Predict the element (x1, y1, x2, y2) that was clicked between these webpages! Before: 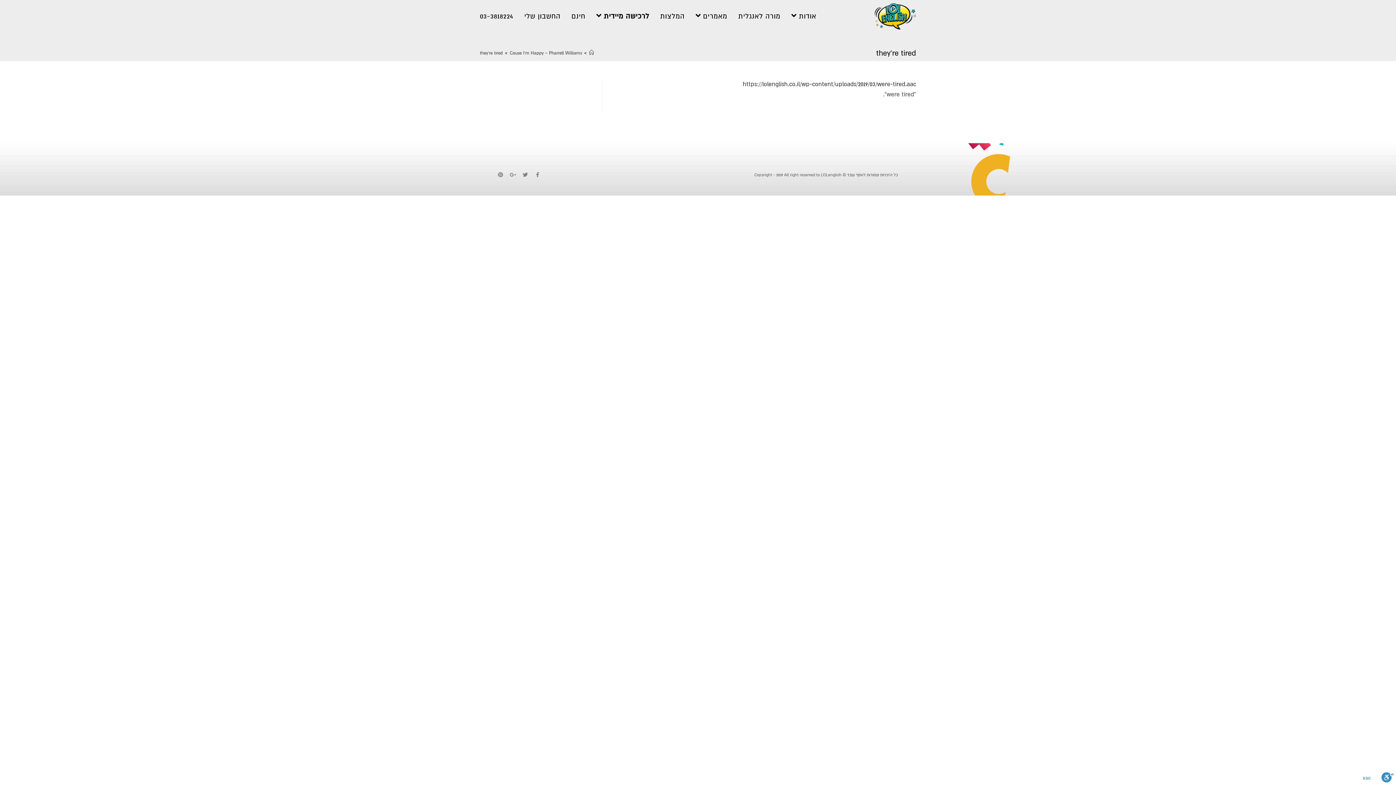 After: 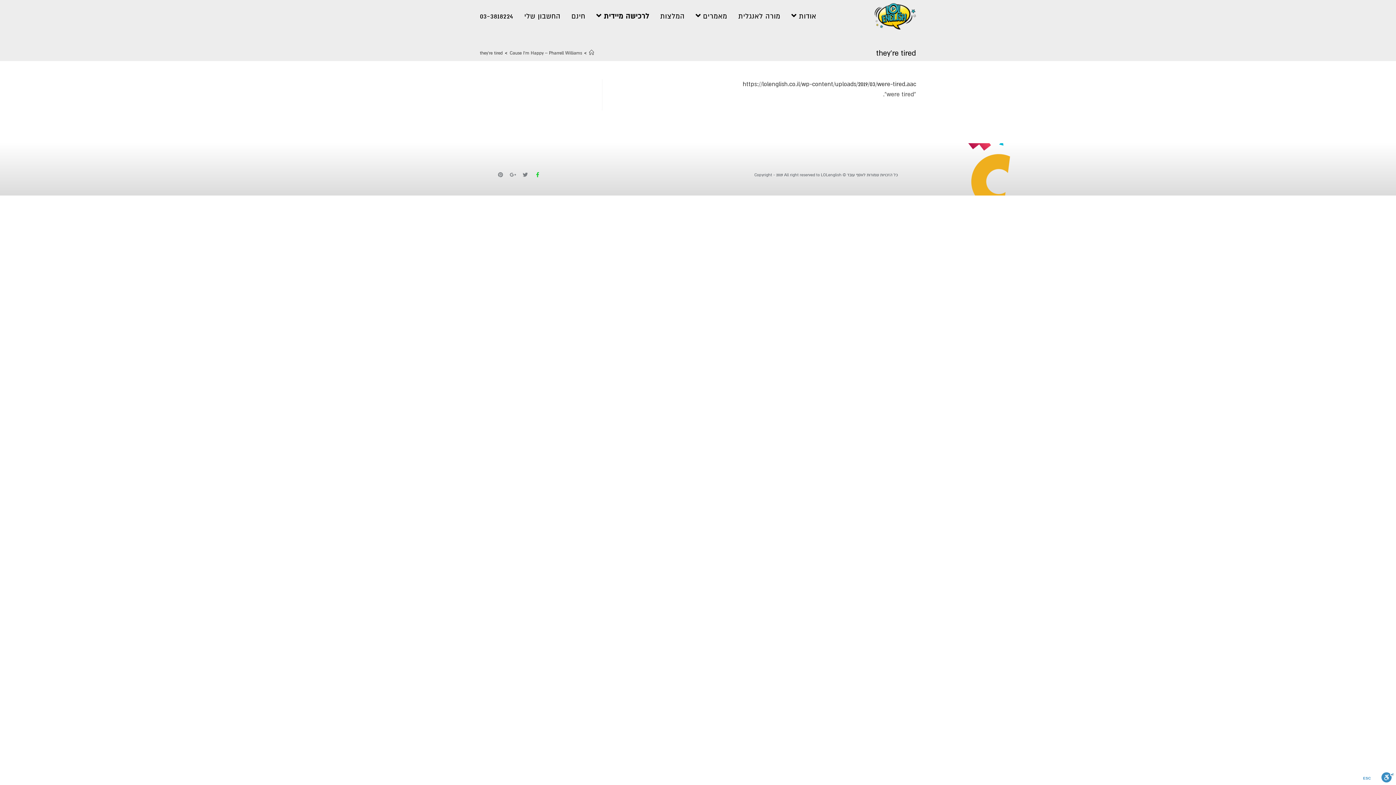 Action: bbox: (535, 172, 540, 177) label: Facebook-f